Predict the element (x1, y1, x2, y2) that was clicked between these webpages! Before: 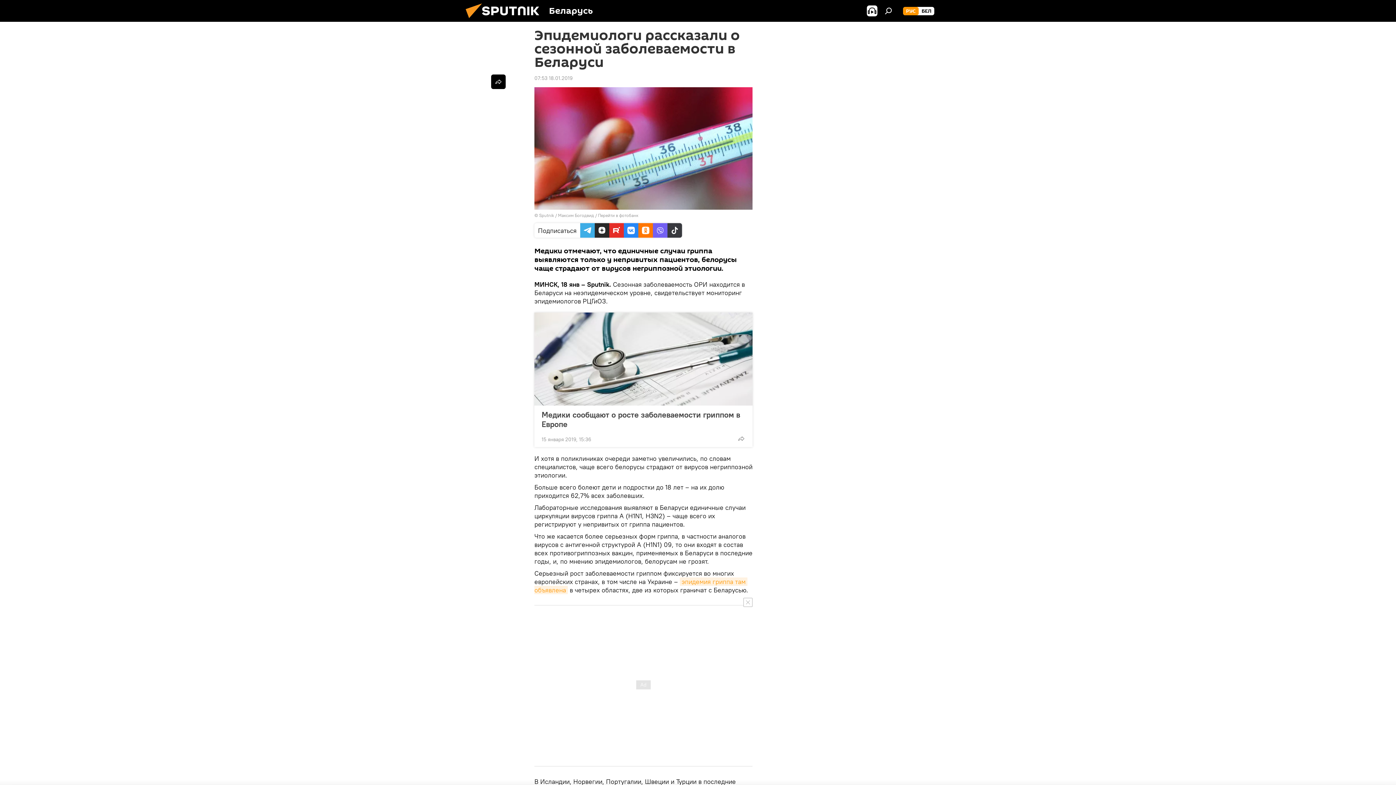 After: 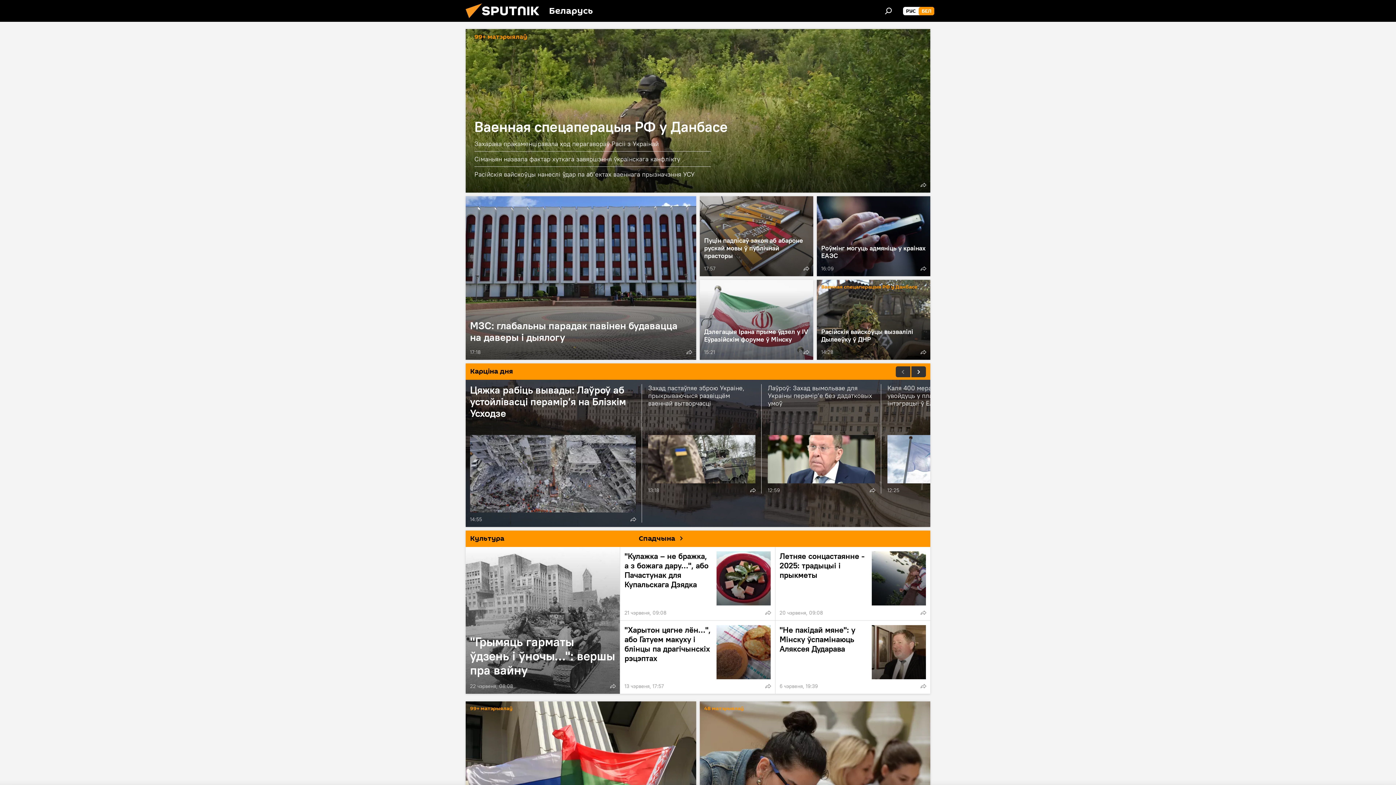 Action: label: БЕЛ bbox: (918, 6, 934, 15)